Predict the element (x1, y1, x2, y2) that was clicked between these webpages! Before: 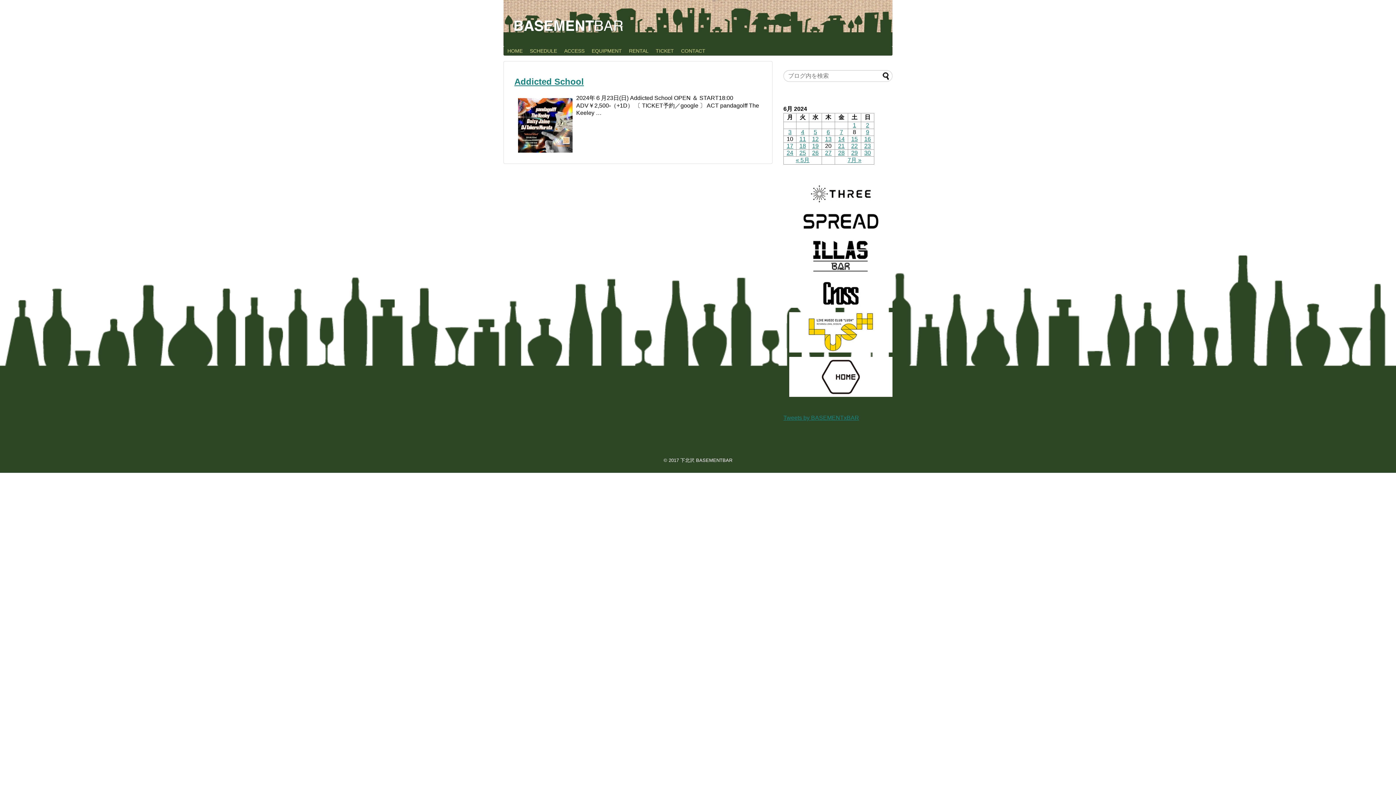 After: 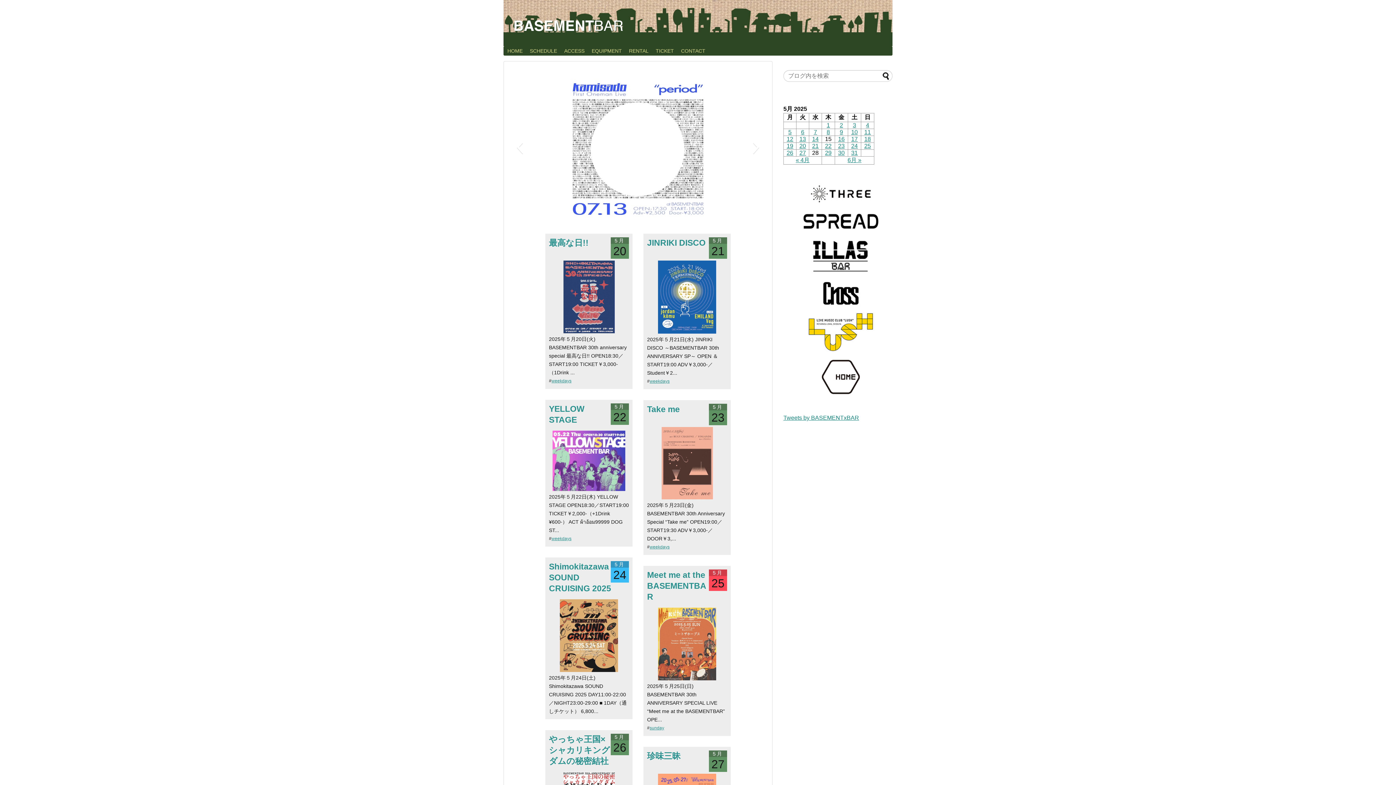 Action: label: HOME bbox: (504, 46, 526, 55)